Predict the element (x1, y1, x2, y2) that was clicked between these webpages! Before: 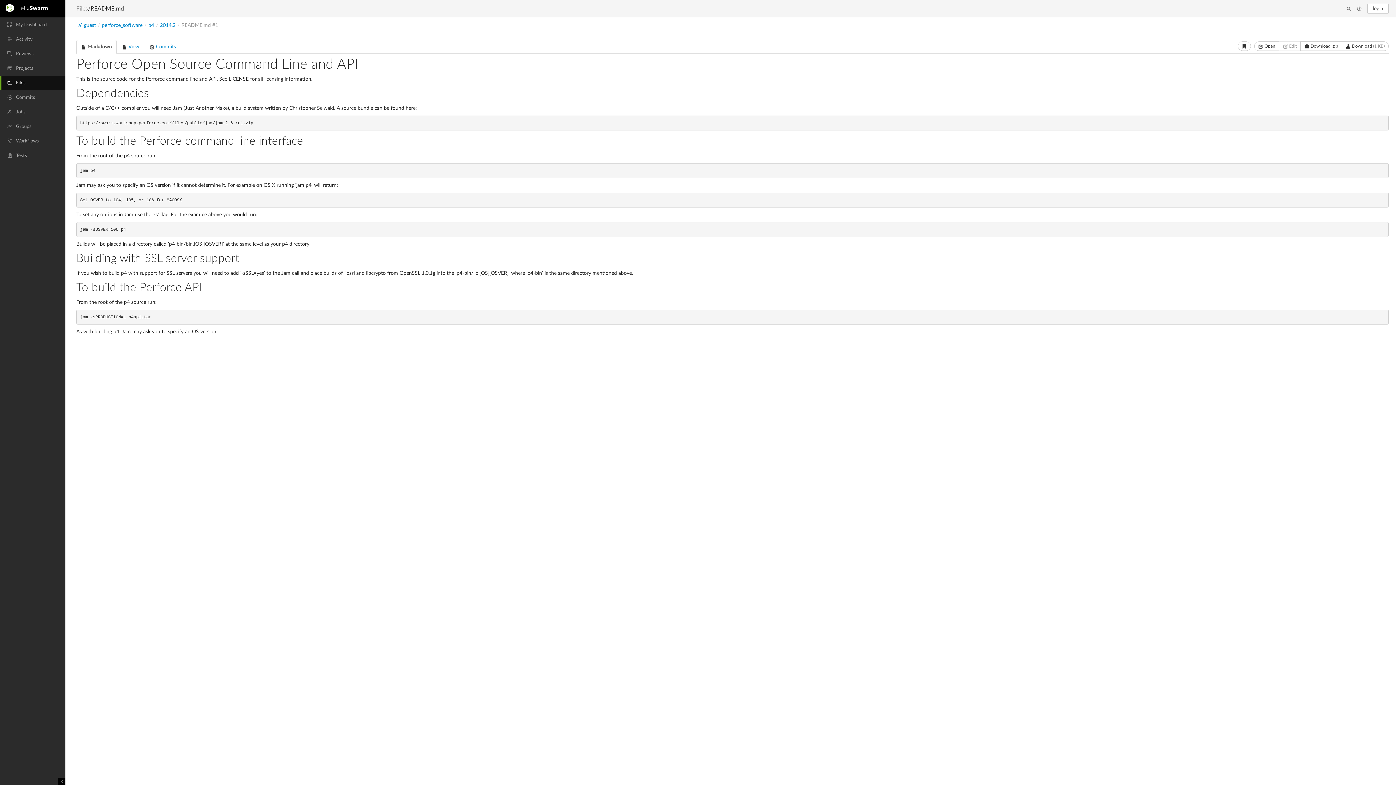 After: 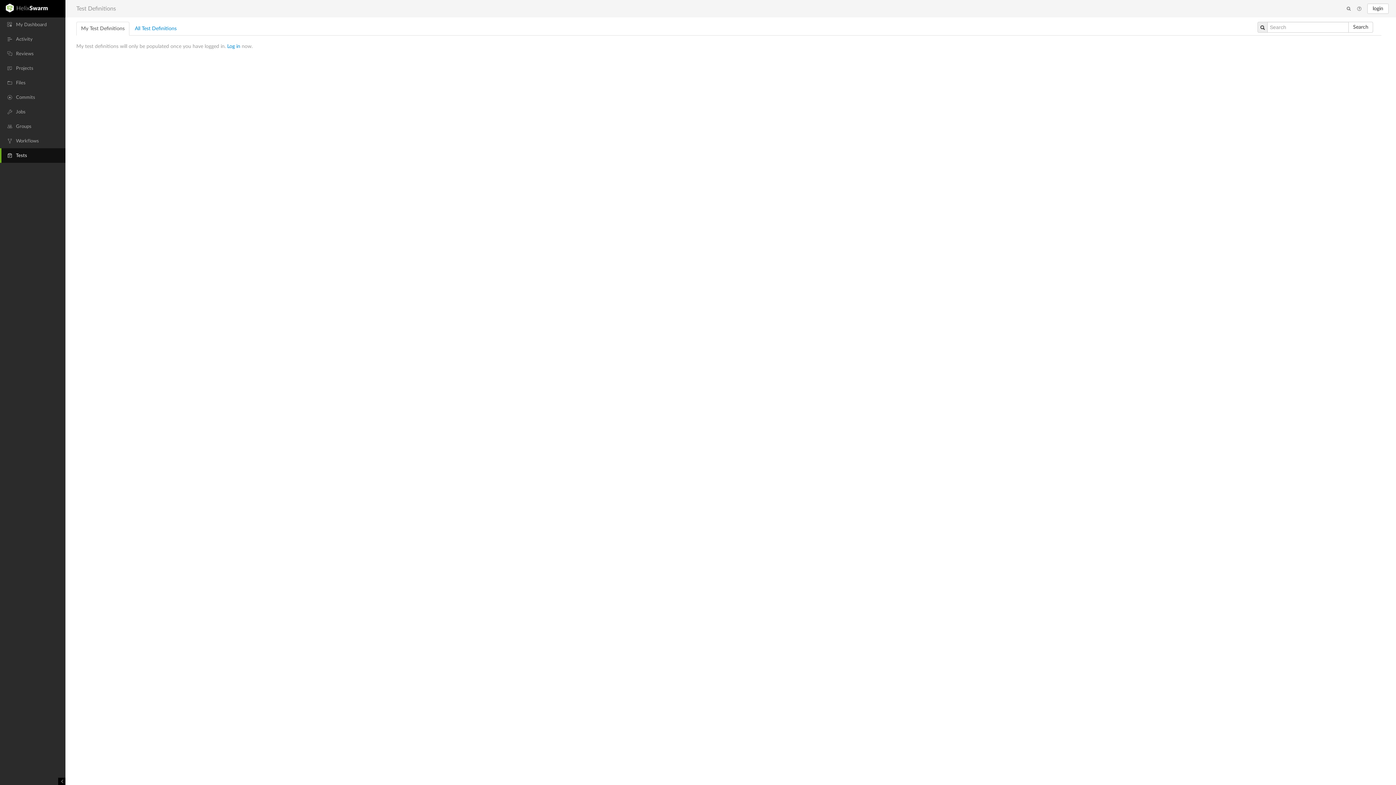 Action: bbox: (0, 150, 30, 160) label: Tests